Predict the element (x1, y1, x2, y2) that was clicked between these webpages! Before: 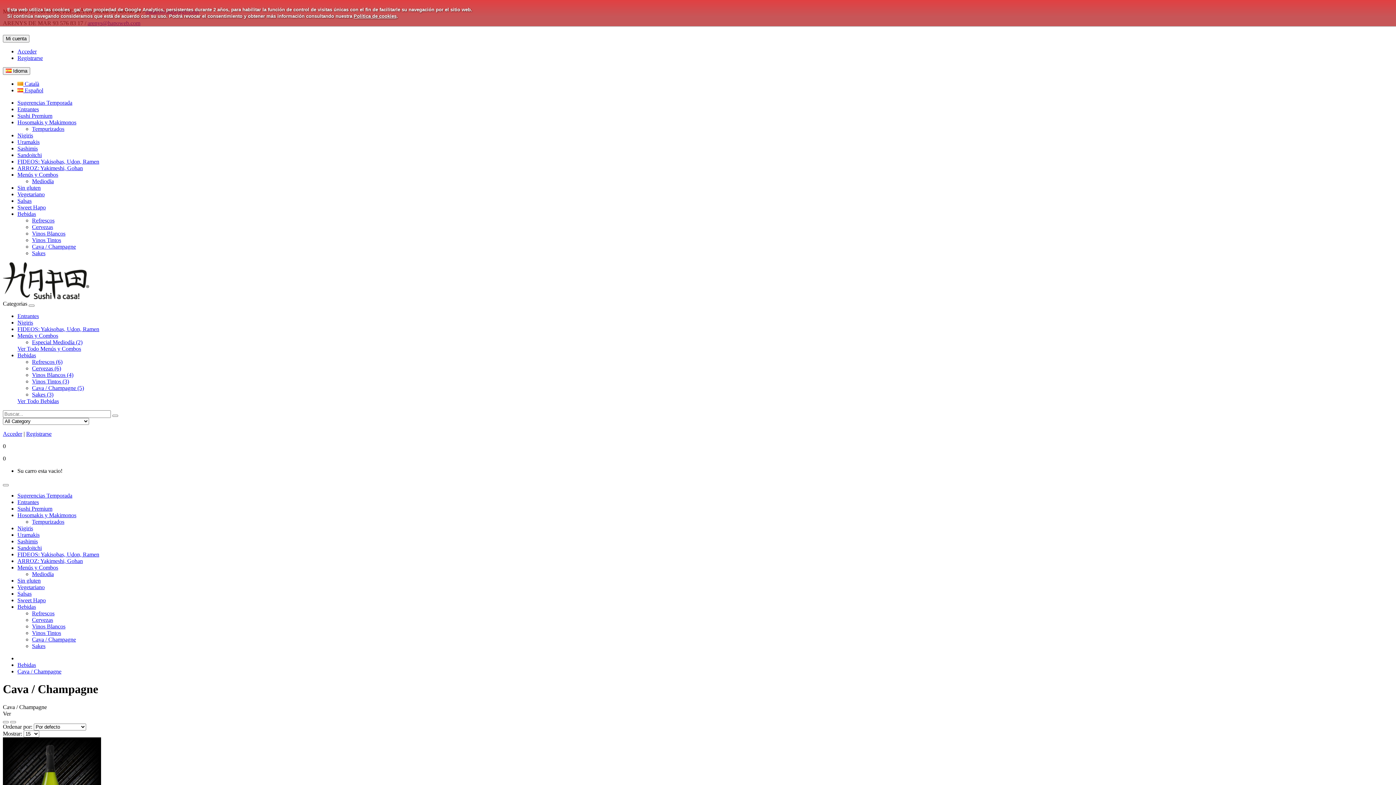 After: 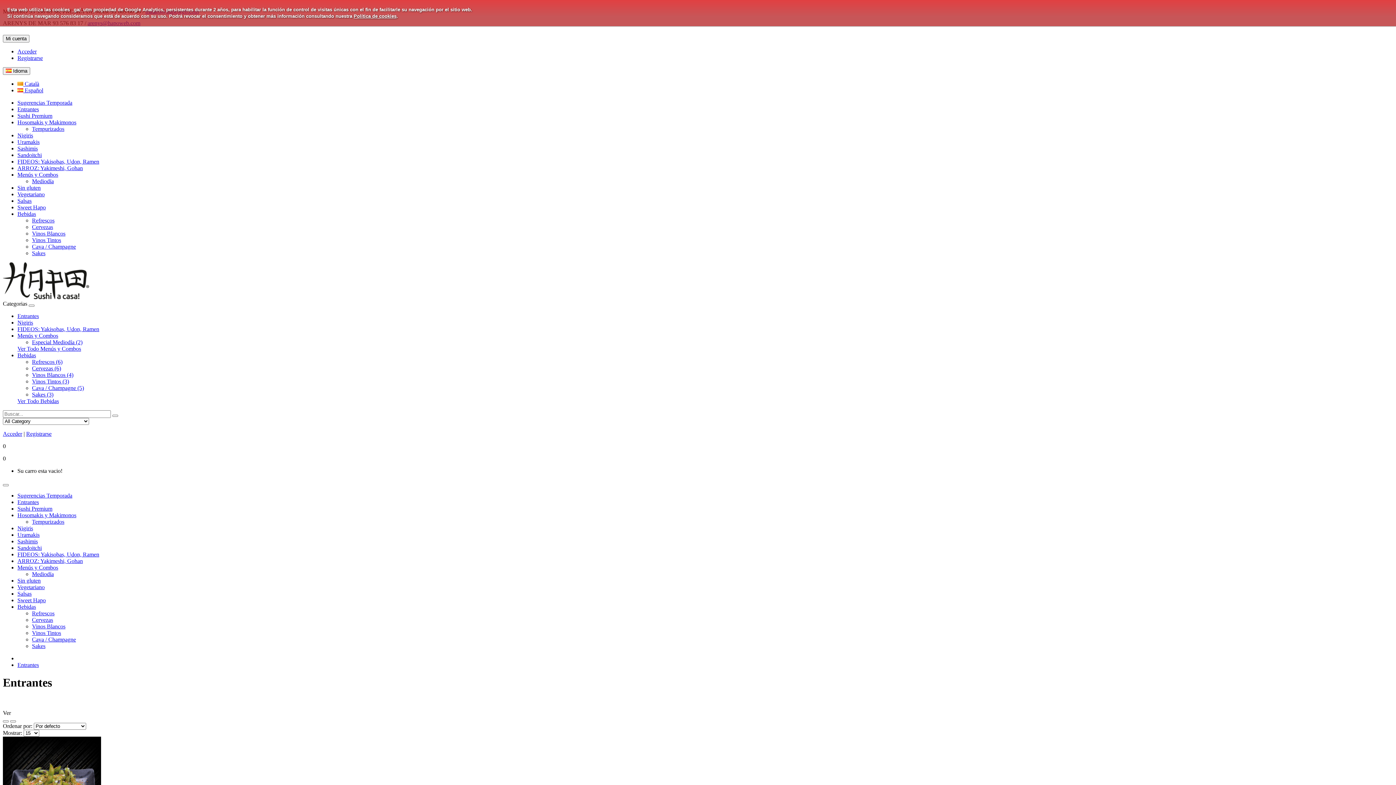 Action: label: Entrantes bbox: (17, 313, 38, 319)